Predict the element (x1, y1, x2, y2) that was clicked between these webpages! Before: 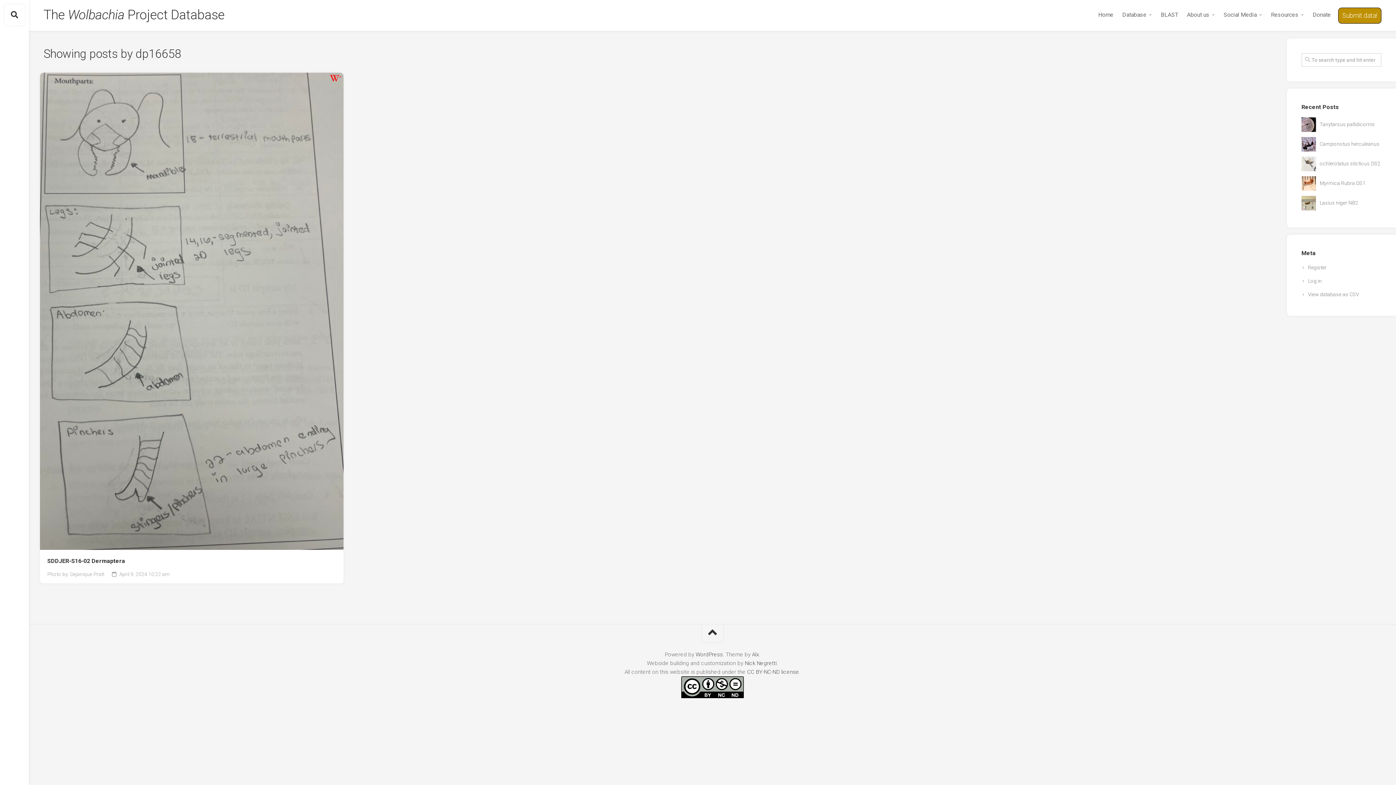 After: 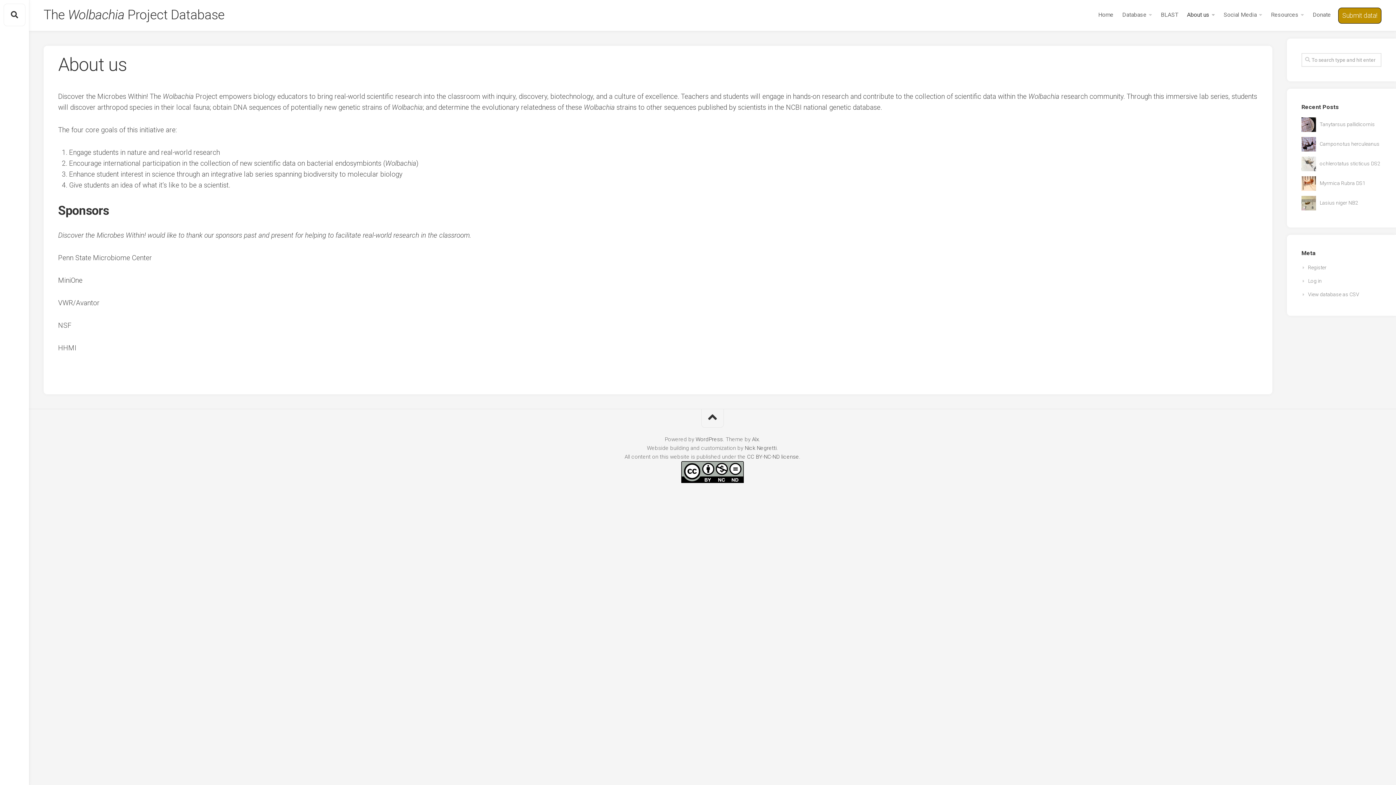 Action: bbox: (1187, 4, 1215, 25) label: About us